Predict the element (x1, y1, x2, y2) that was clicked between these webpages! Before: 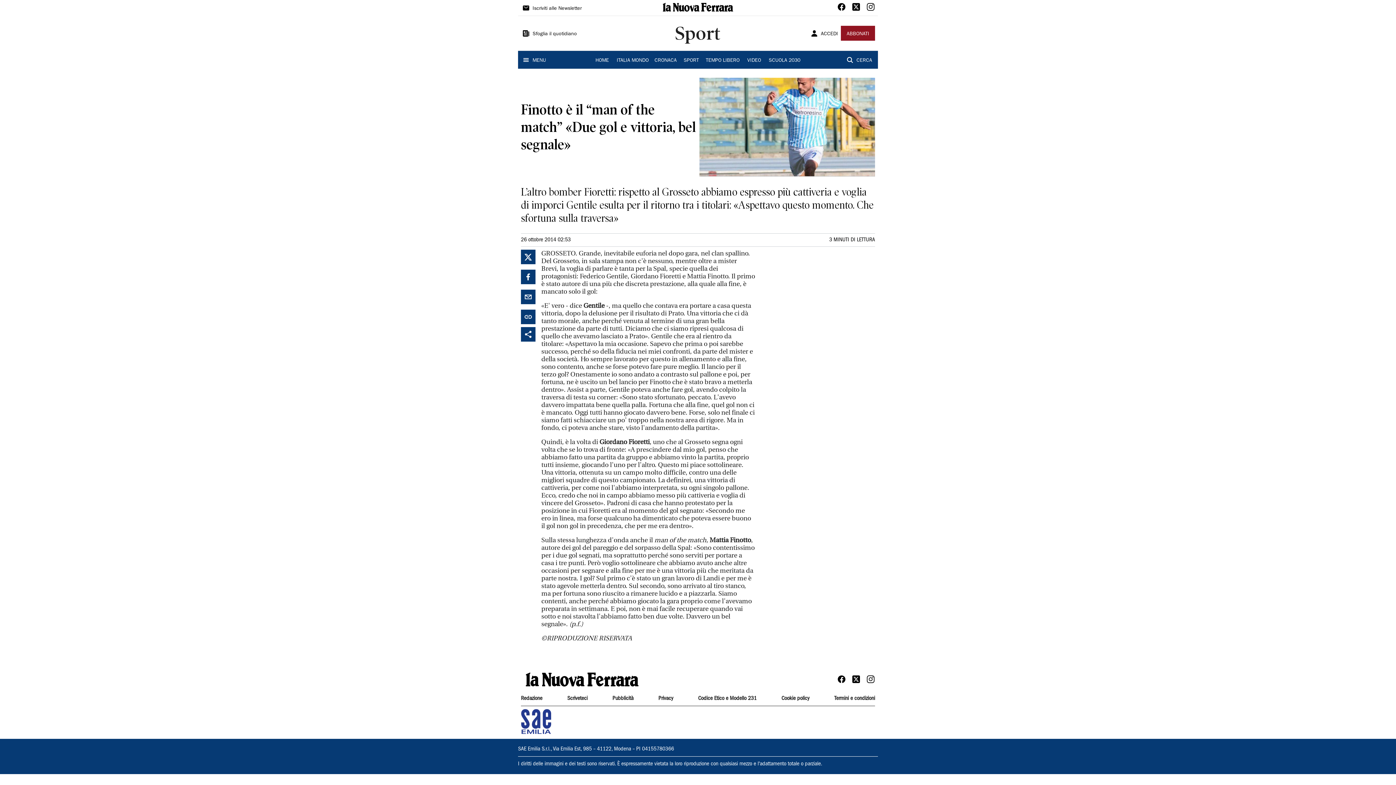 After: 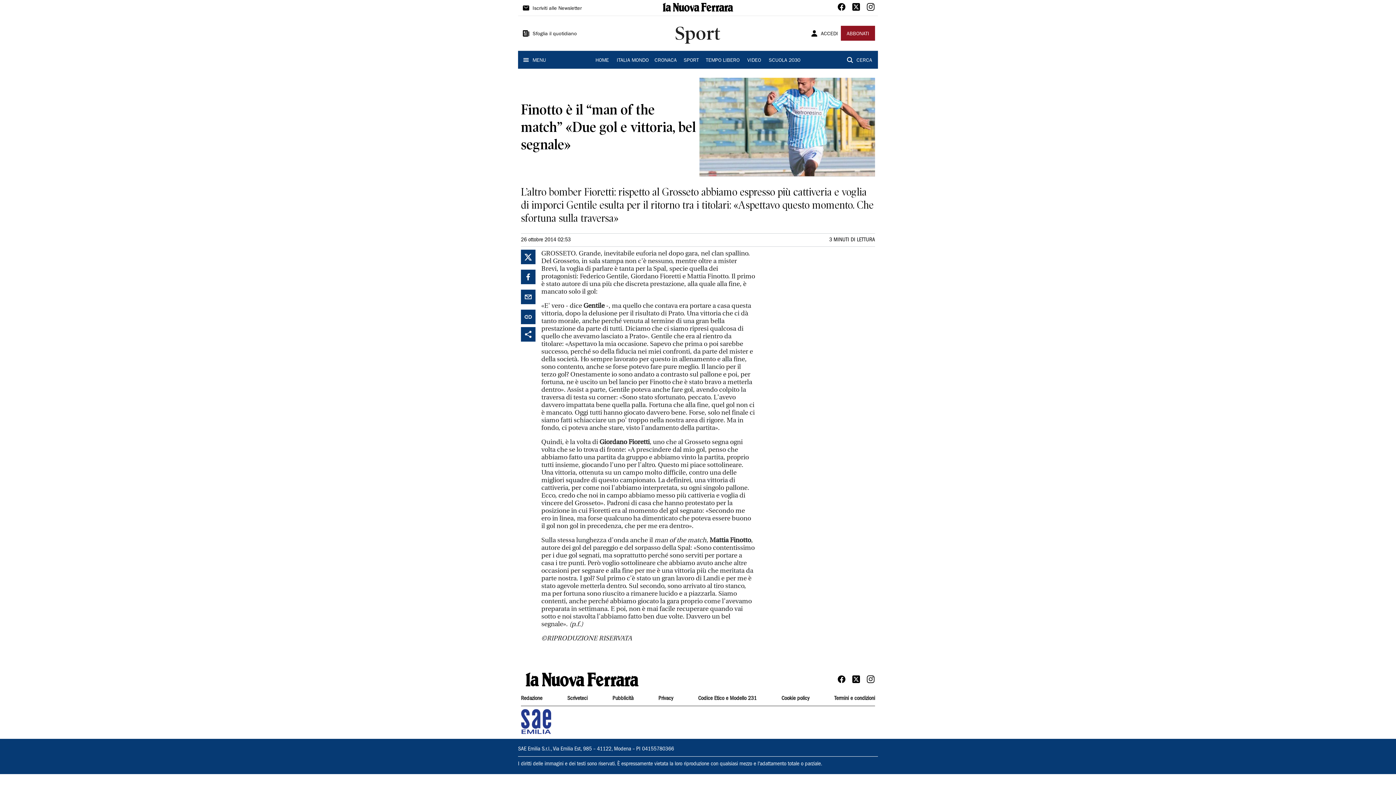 Action: bbox: (521, 309, 535, 324)